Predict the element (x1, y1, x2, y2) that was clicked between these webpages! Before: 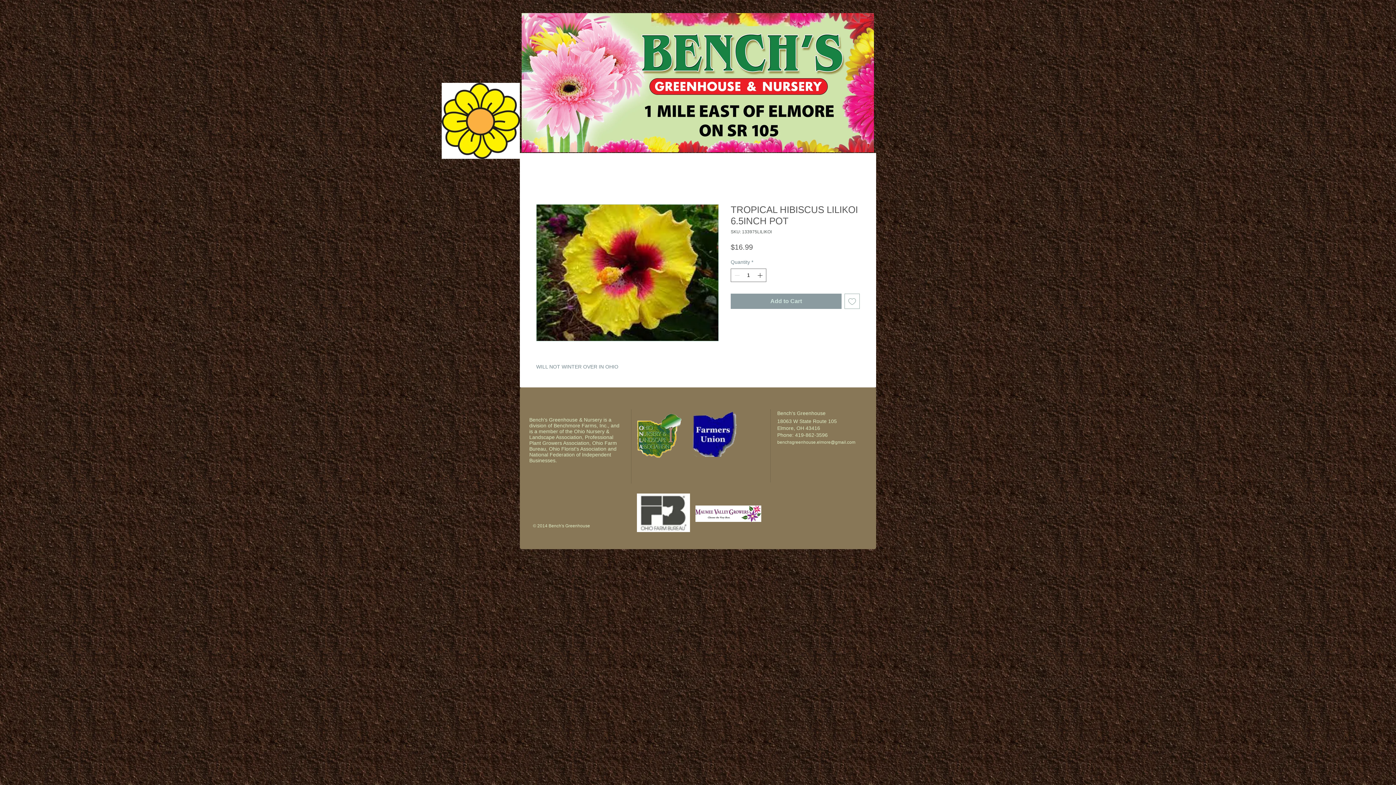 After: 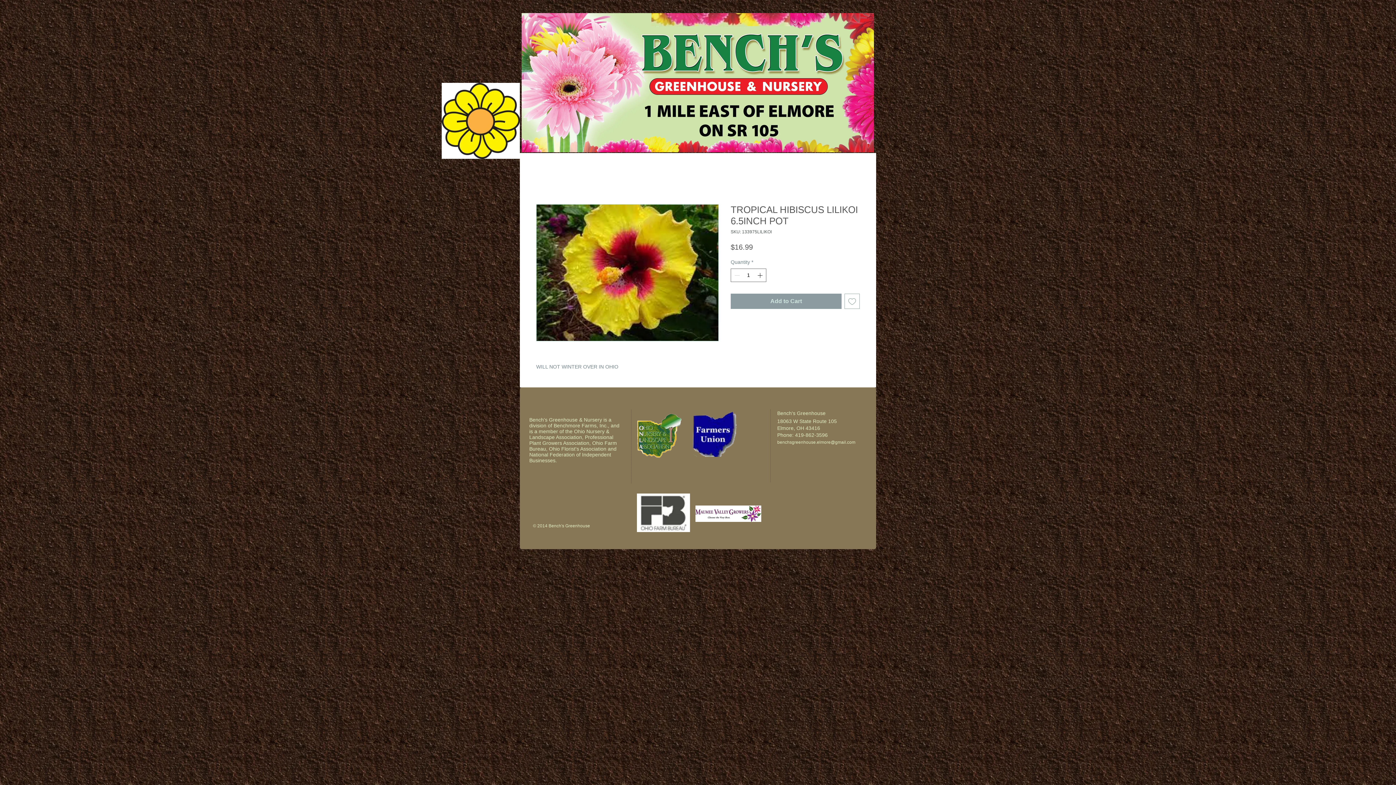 Action: bbox: (777, 440, 855, 445) label: benchsgreenhouse.elmore@gmail.com